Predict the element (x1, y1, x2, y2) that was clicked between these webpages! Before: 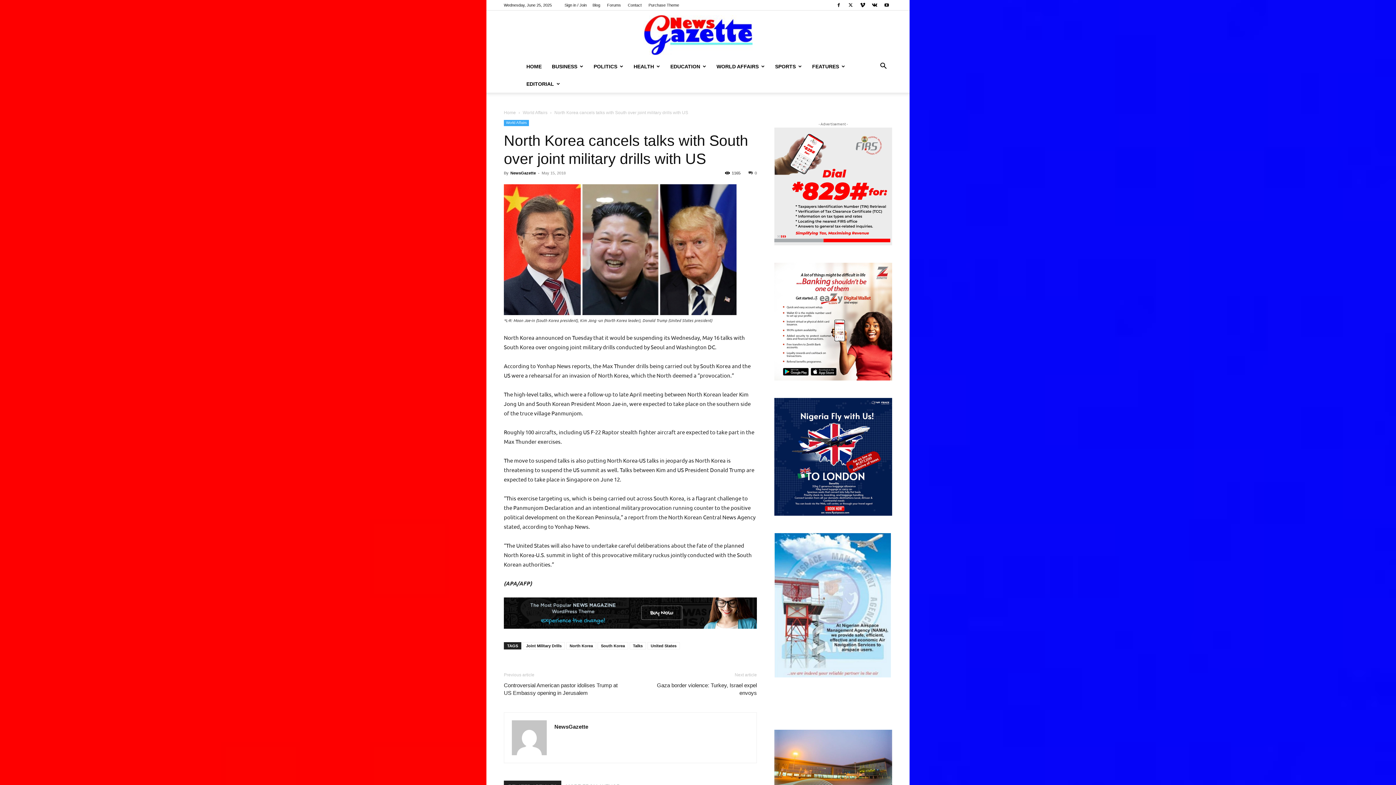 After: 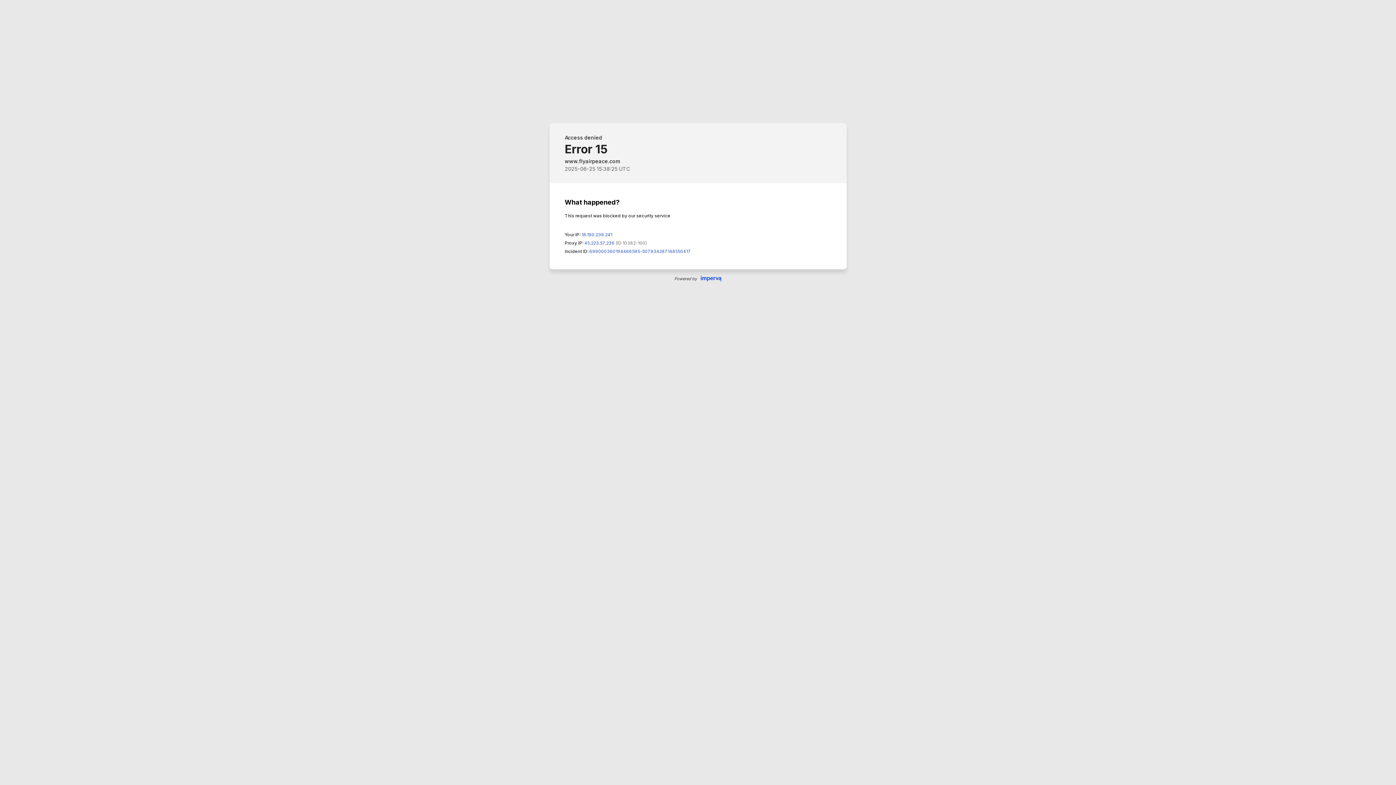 Action: bbox: (774, 398, 892, 516)